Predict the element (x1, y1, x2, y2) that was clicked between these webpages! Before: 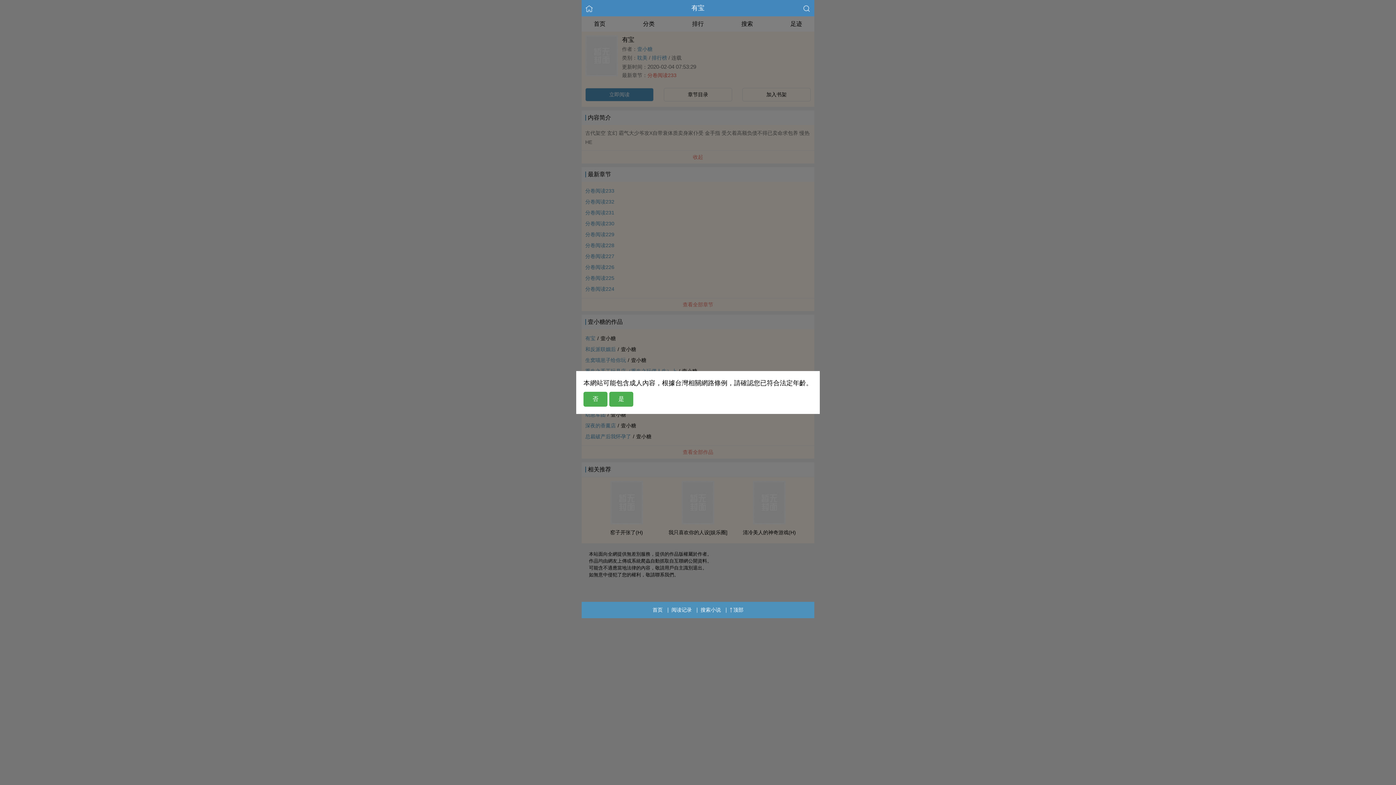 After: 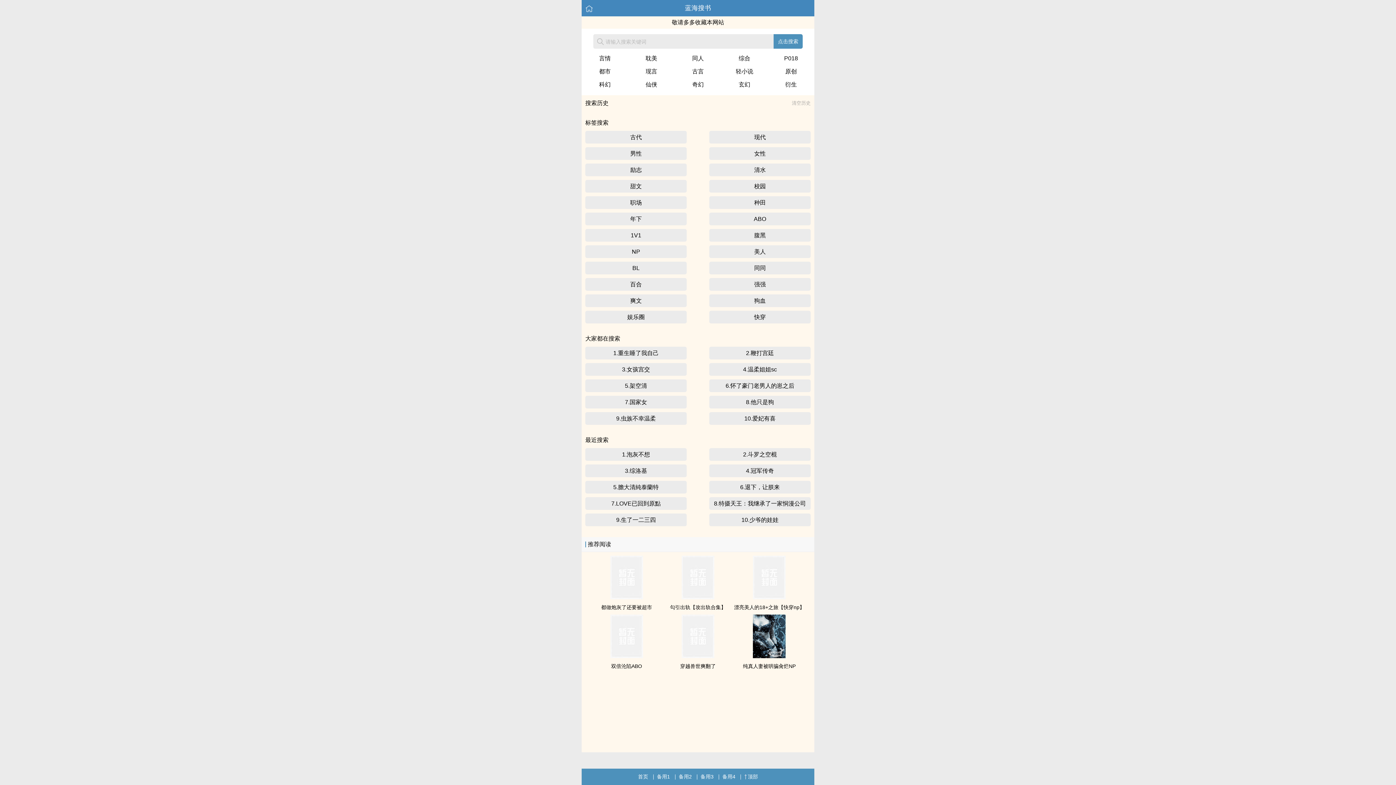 Action: label: 搜索小说 bbox: (700, 602, 721, 618)